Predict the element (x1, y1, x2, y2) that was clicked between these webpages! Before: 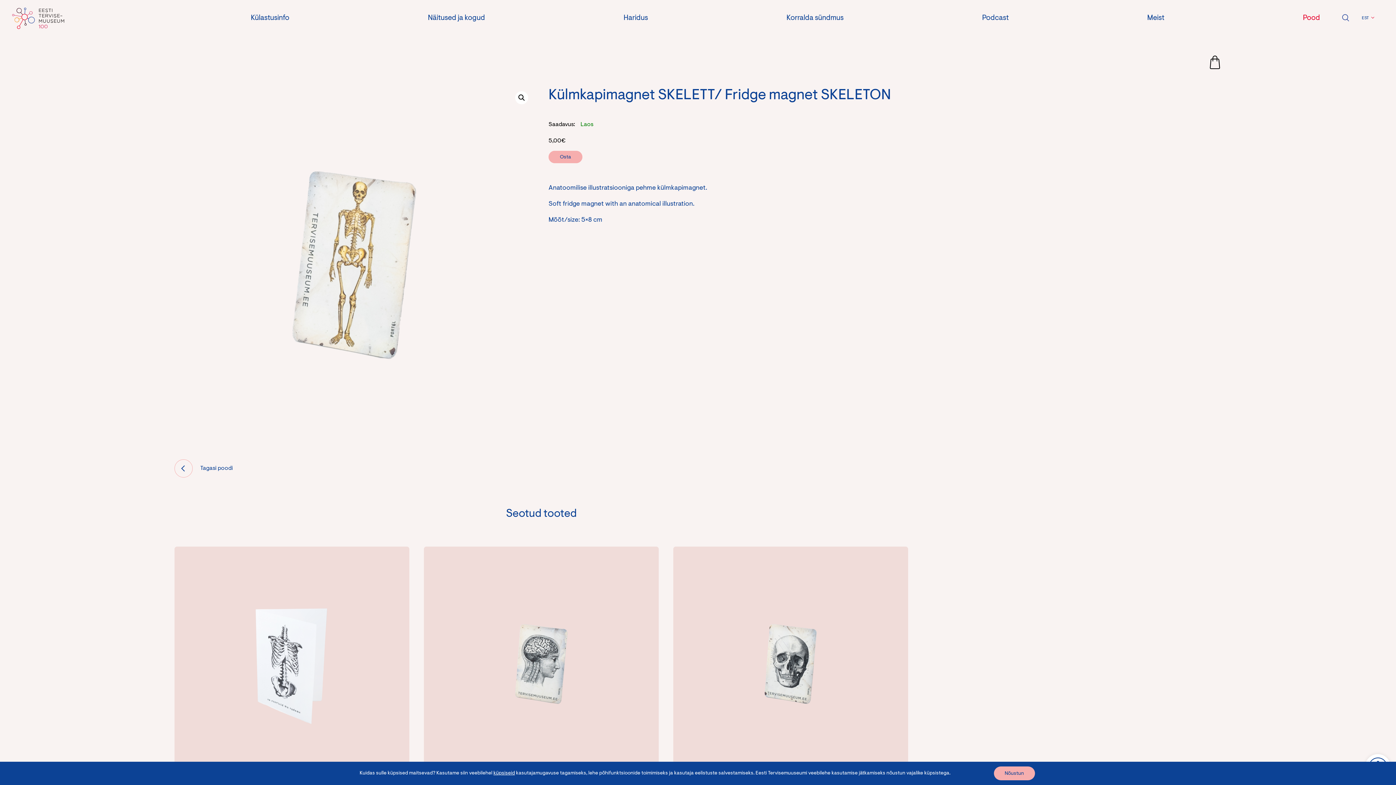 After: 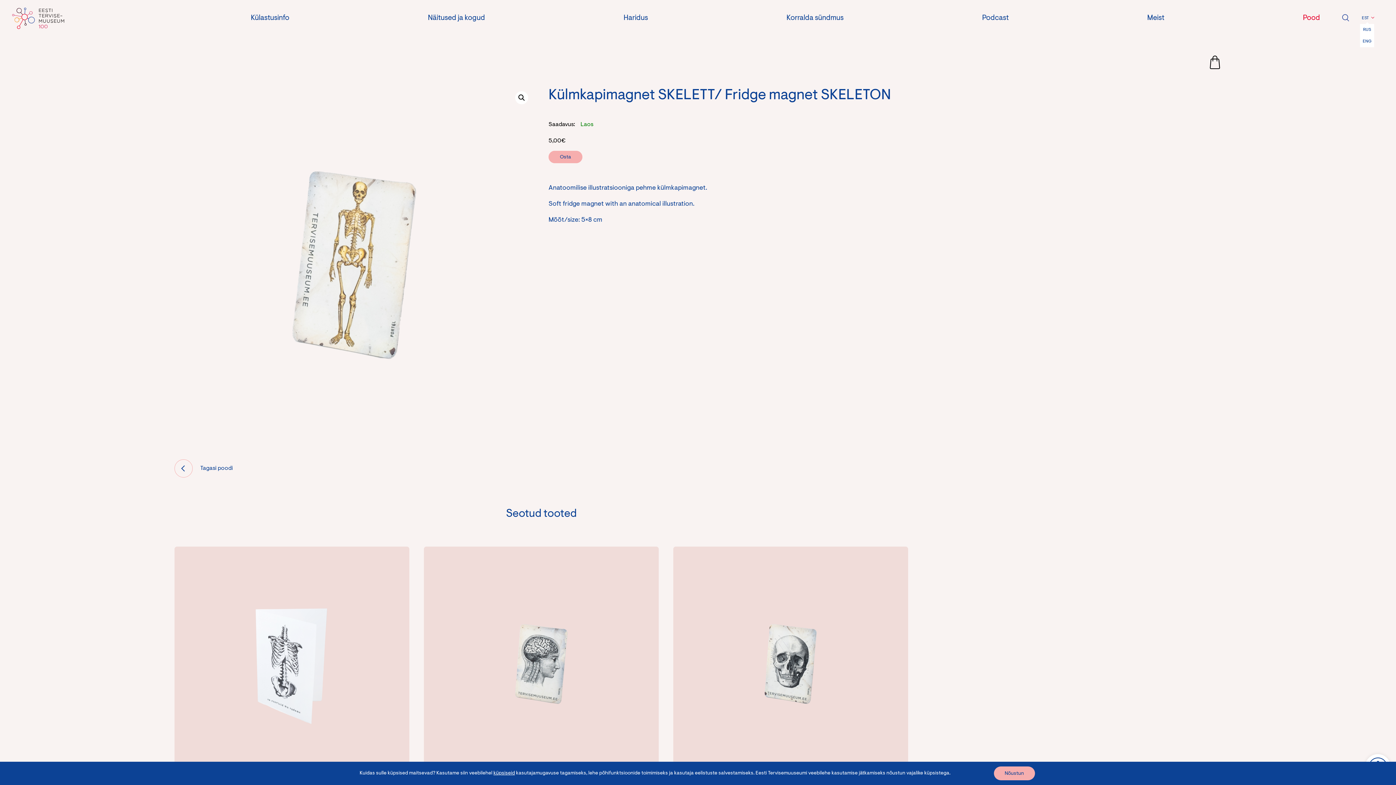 Action: label: Keelevahetusnupp bbox: (1360, 14, 1374, 22)